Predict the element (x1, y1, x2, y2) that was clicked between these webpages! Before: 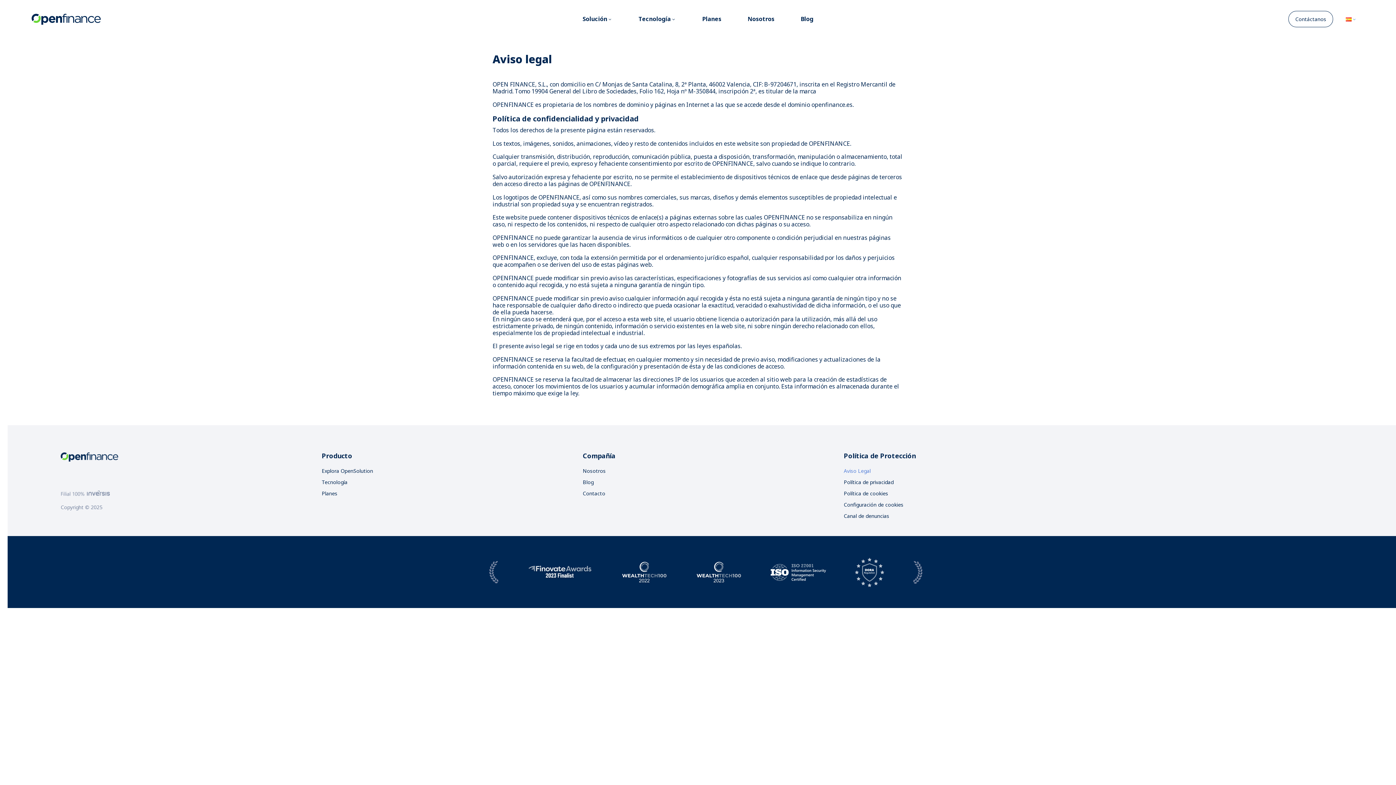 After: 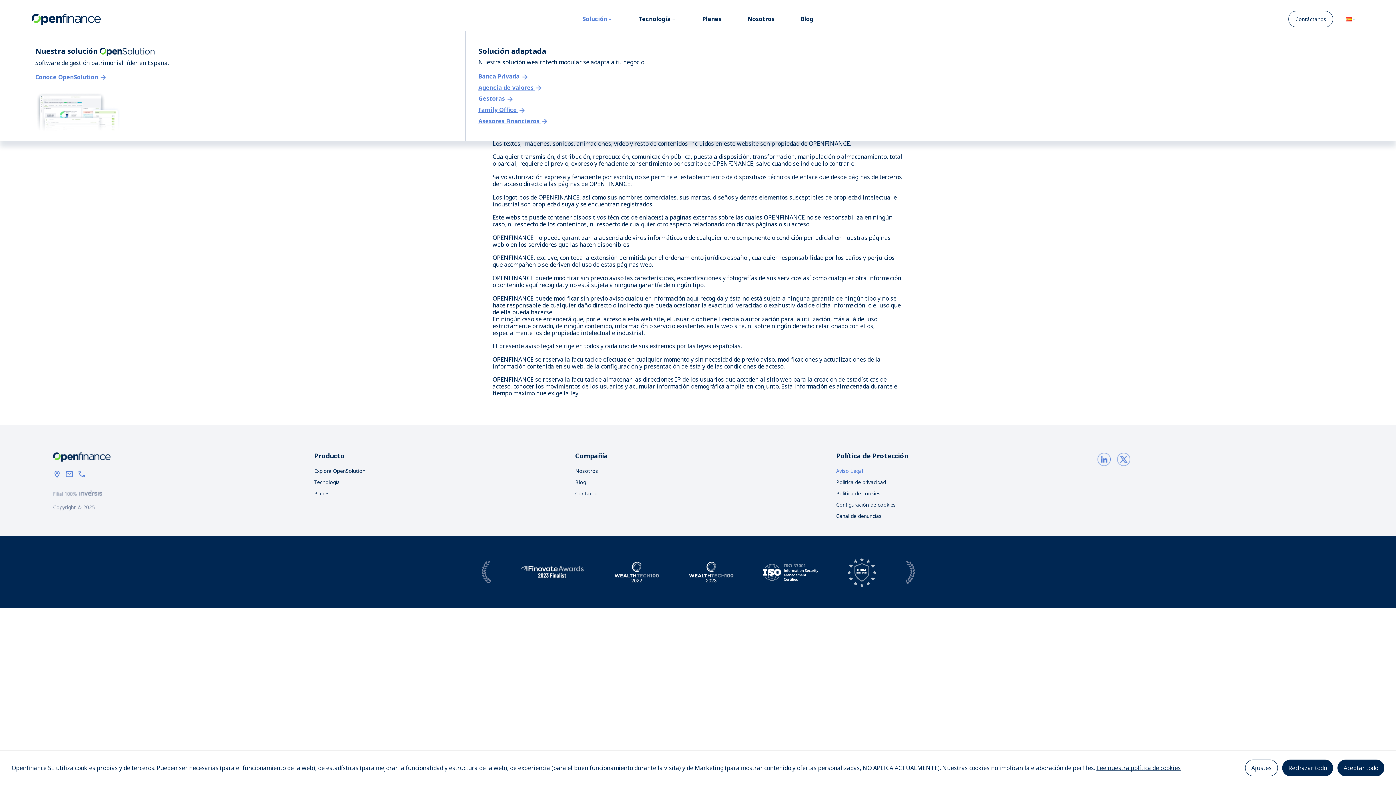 Action: bbox: (576, 14, 618, 24) label: Solución